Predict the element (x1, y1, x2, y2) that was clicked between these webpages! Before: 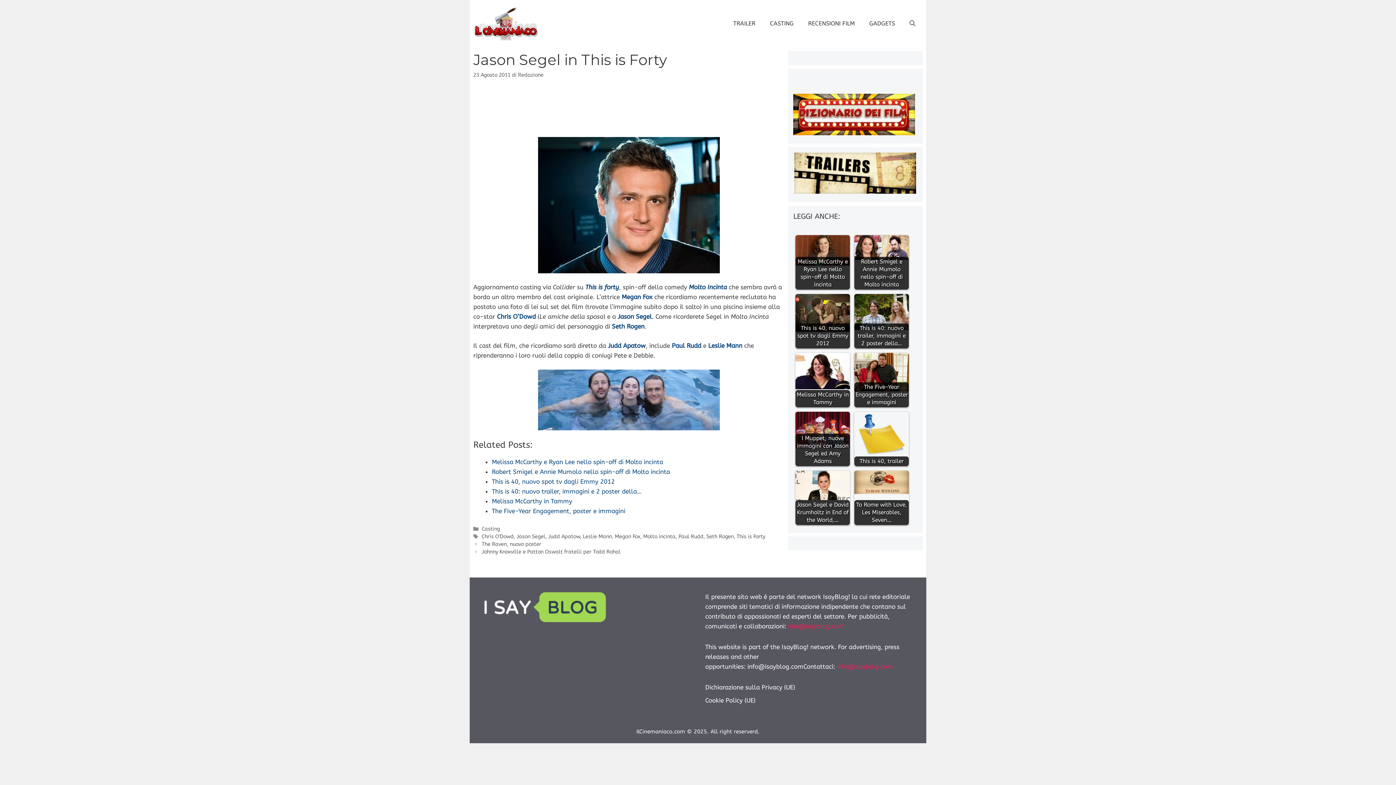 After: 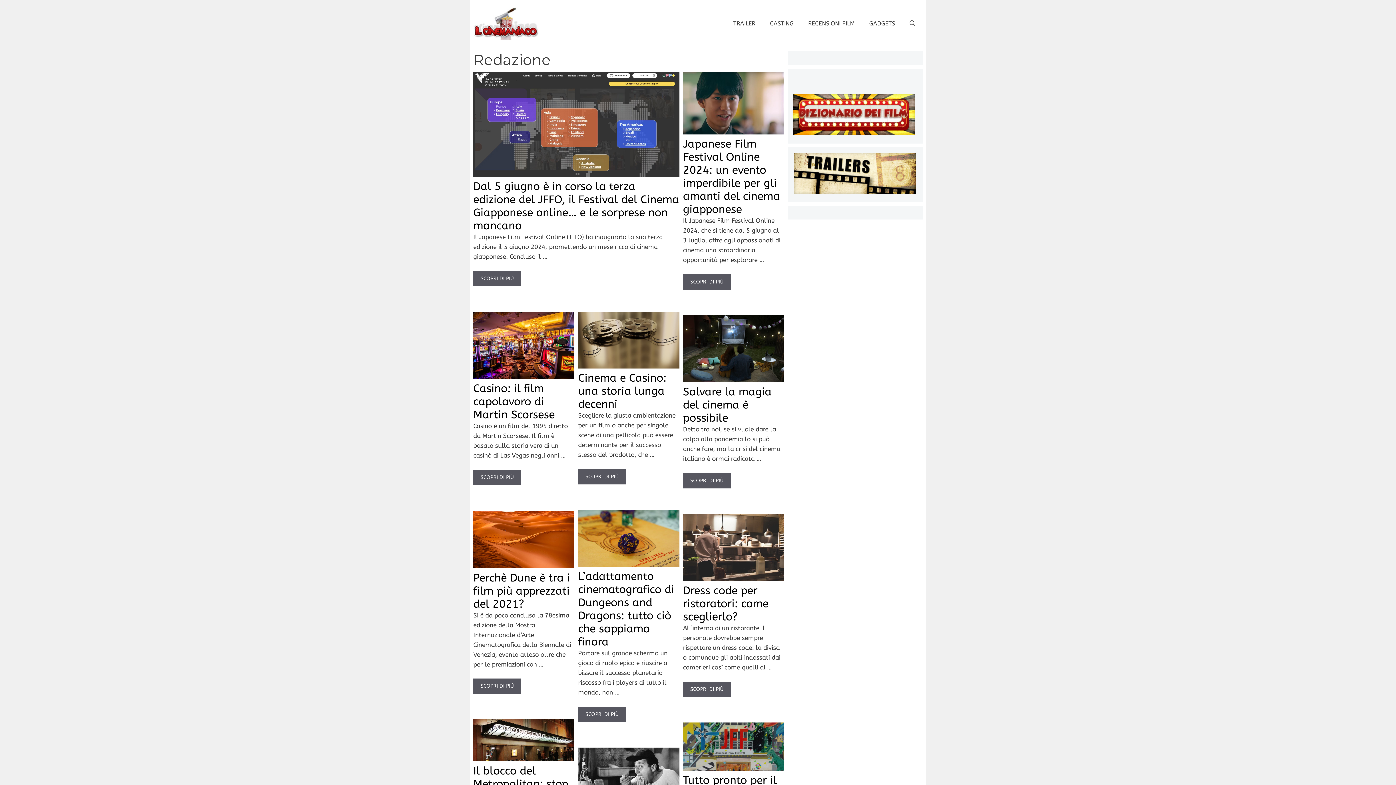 Action: bbox: (518, 71, 543, 78) label: Redazione